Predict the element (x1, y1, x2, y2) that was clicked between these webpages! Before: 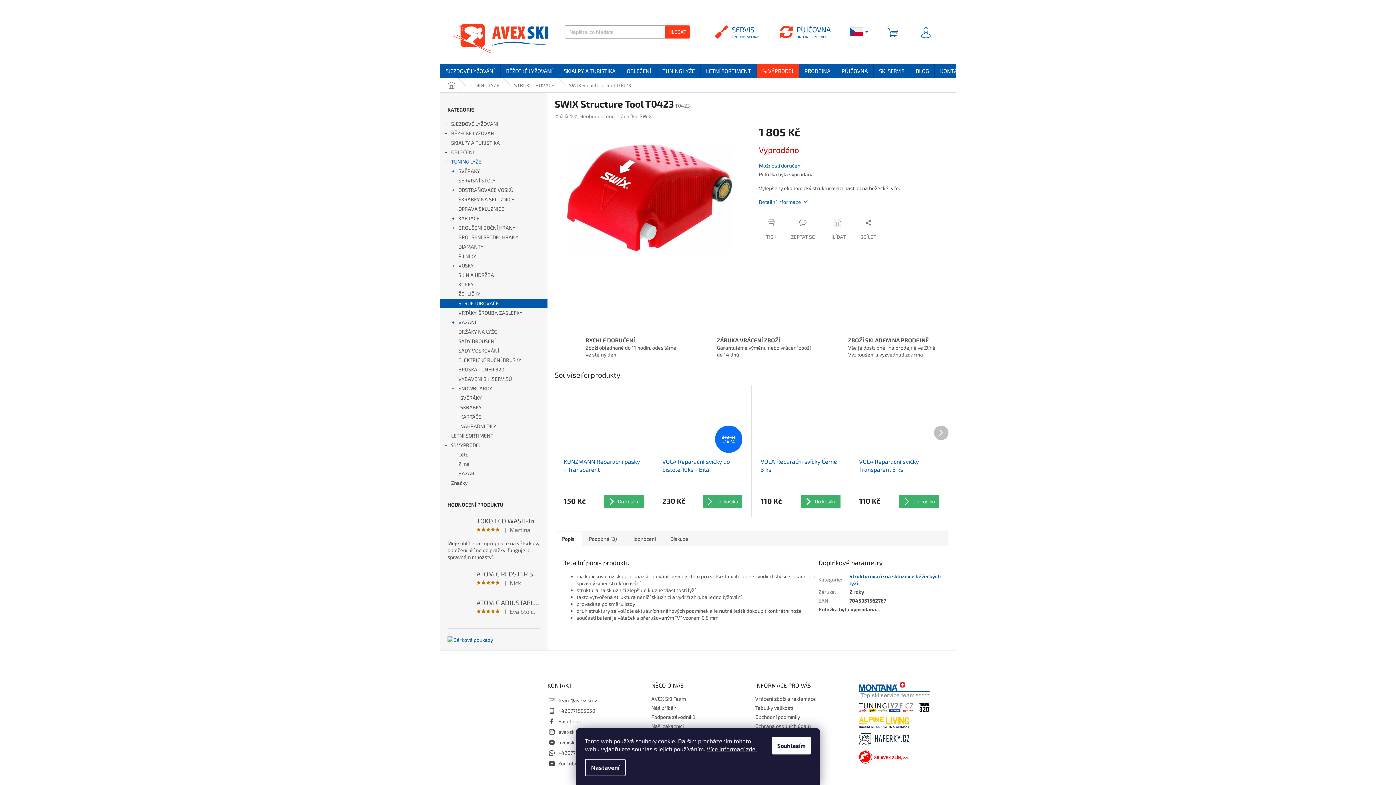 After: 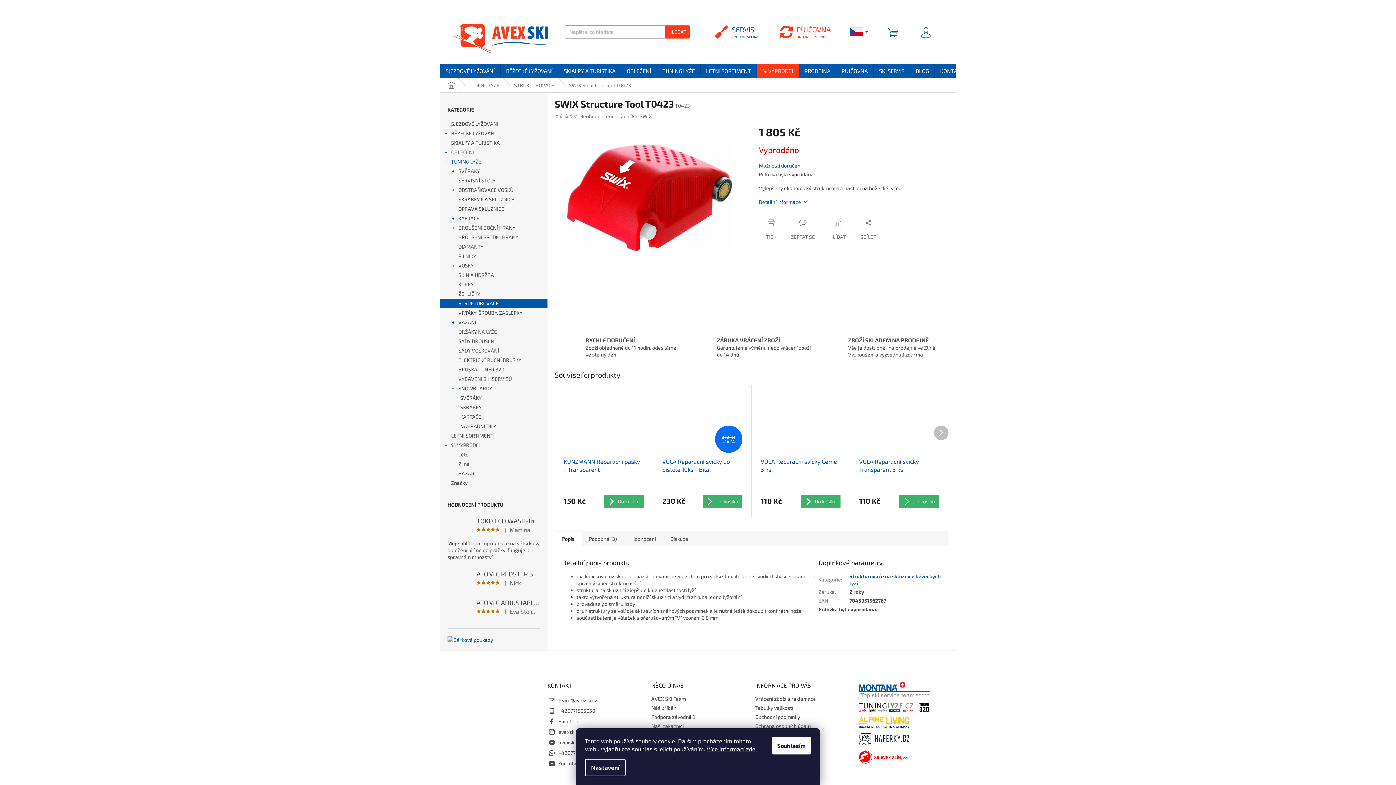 Action: label: PŮJČOVNA
PŮJČOVNA bbox: (780, 19, 830, 44)